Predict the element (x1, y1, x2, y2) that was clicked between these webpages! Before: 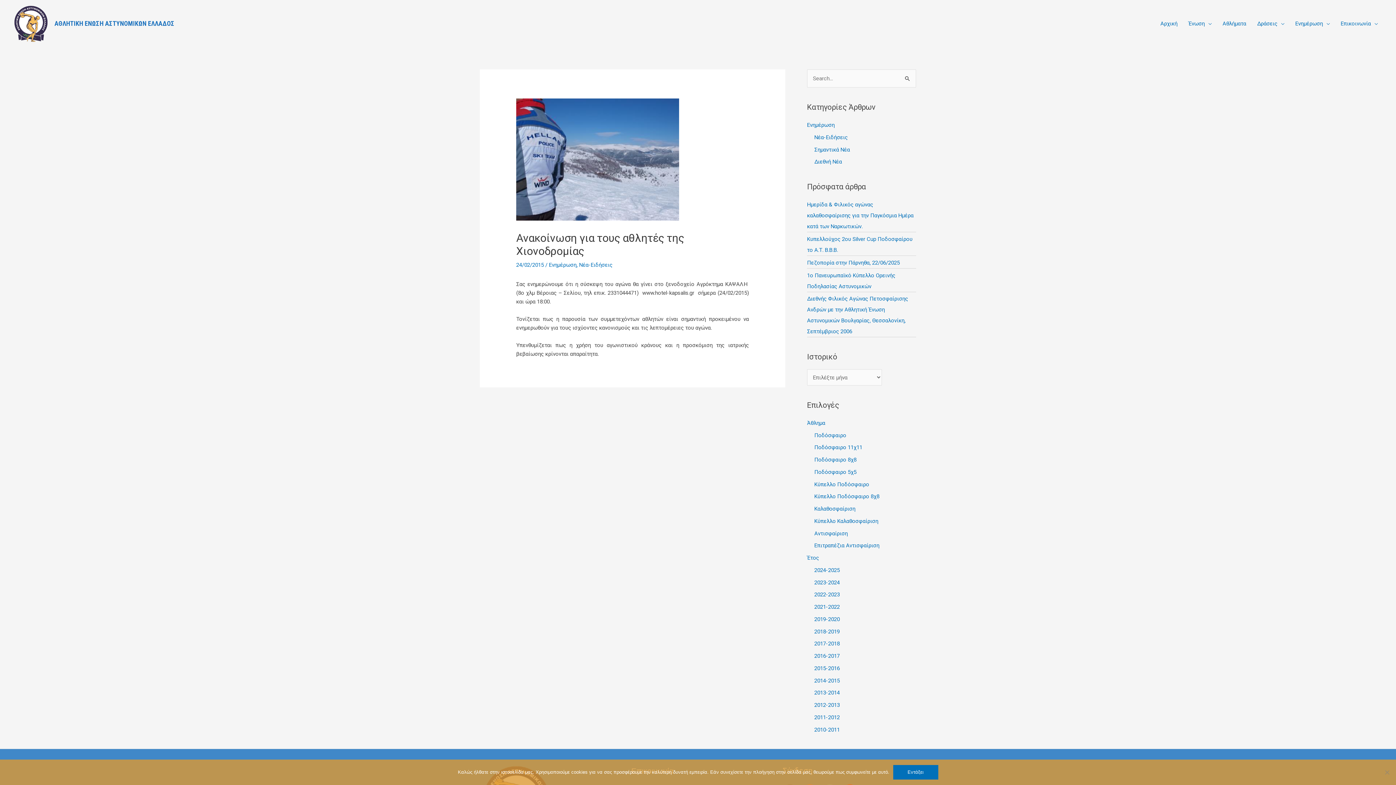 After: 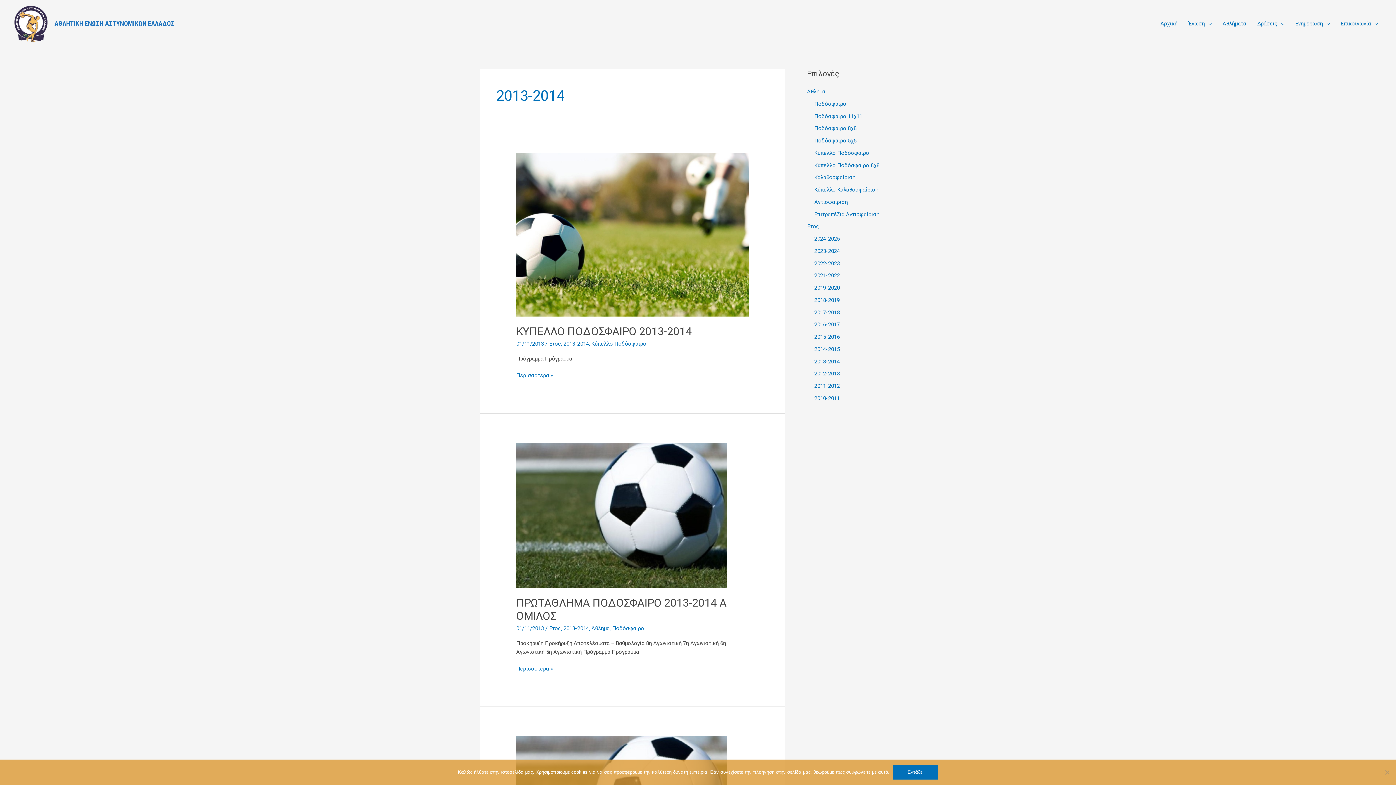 Action: bbox: (814, 689, 840, 696) label: 2013-2014